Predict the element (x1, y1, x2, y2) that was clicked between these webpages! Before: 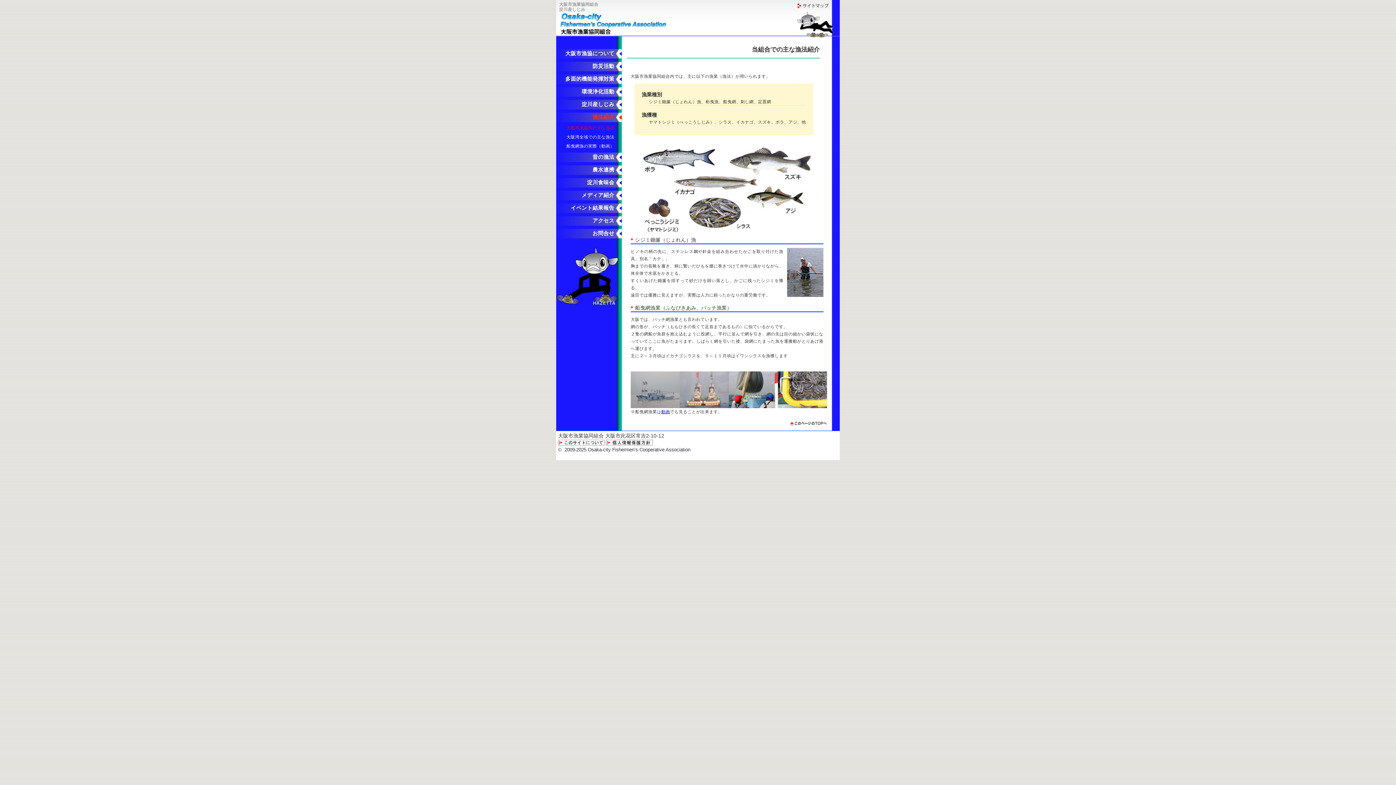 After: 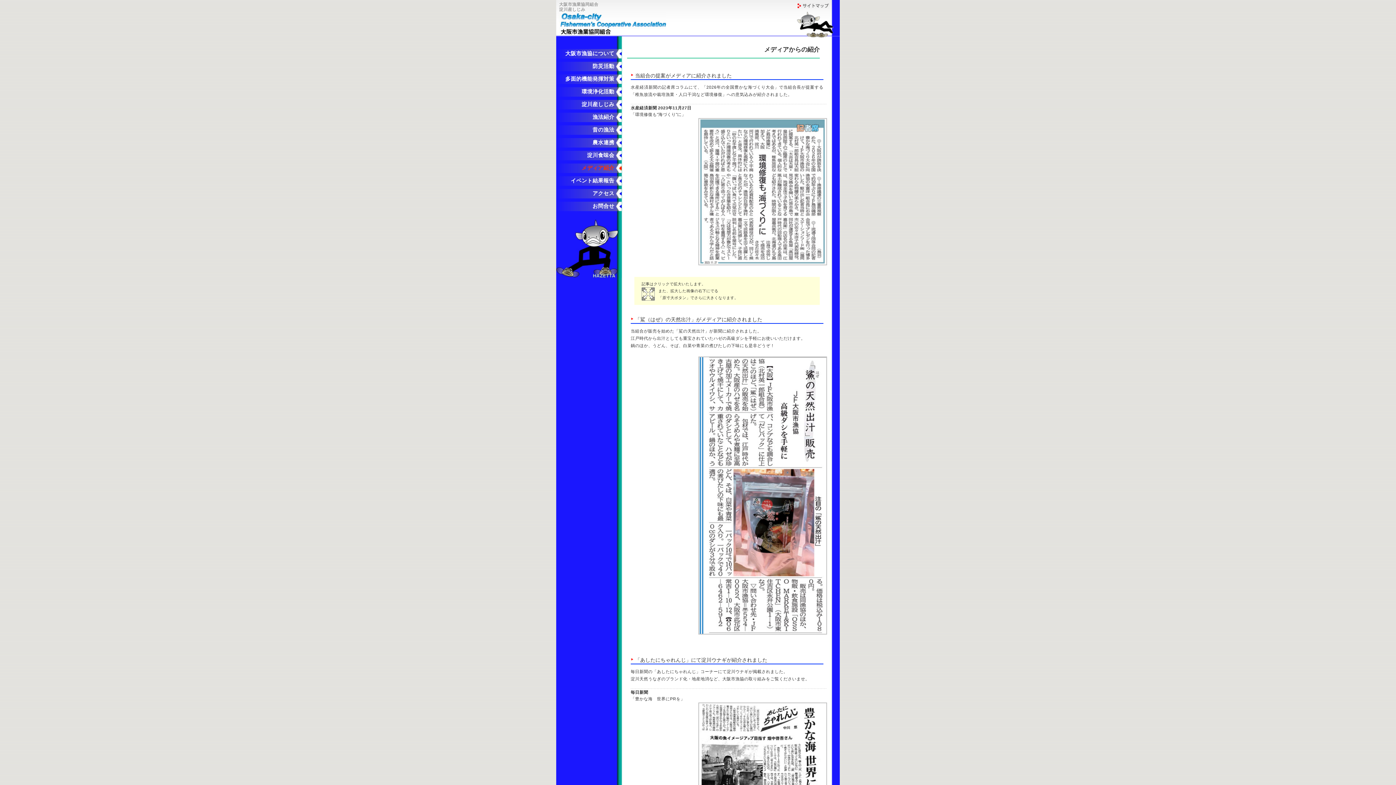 Action: label: メディア紹介 bbox: (556, 189, 621, 201)